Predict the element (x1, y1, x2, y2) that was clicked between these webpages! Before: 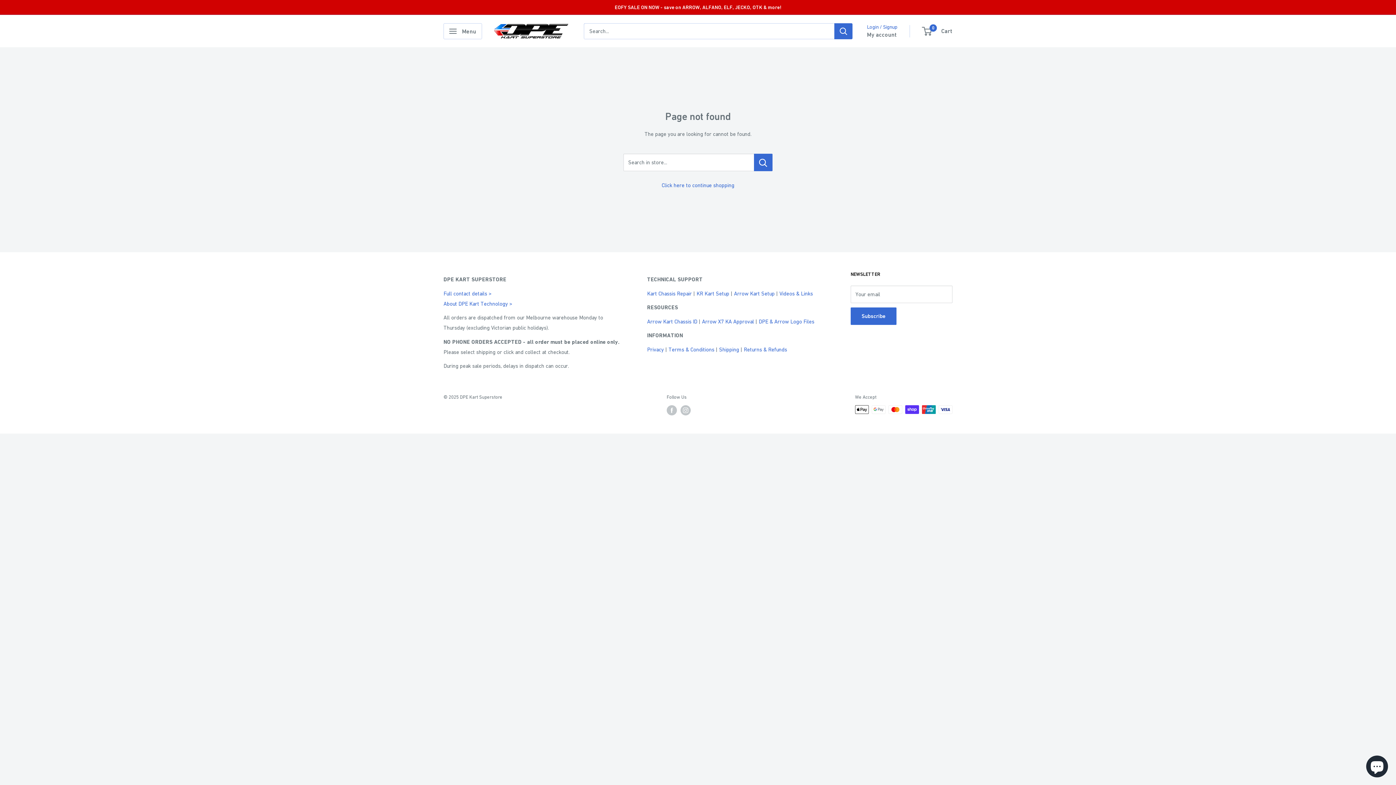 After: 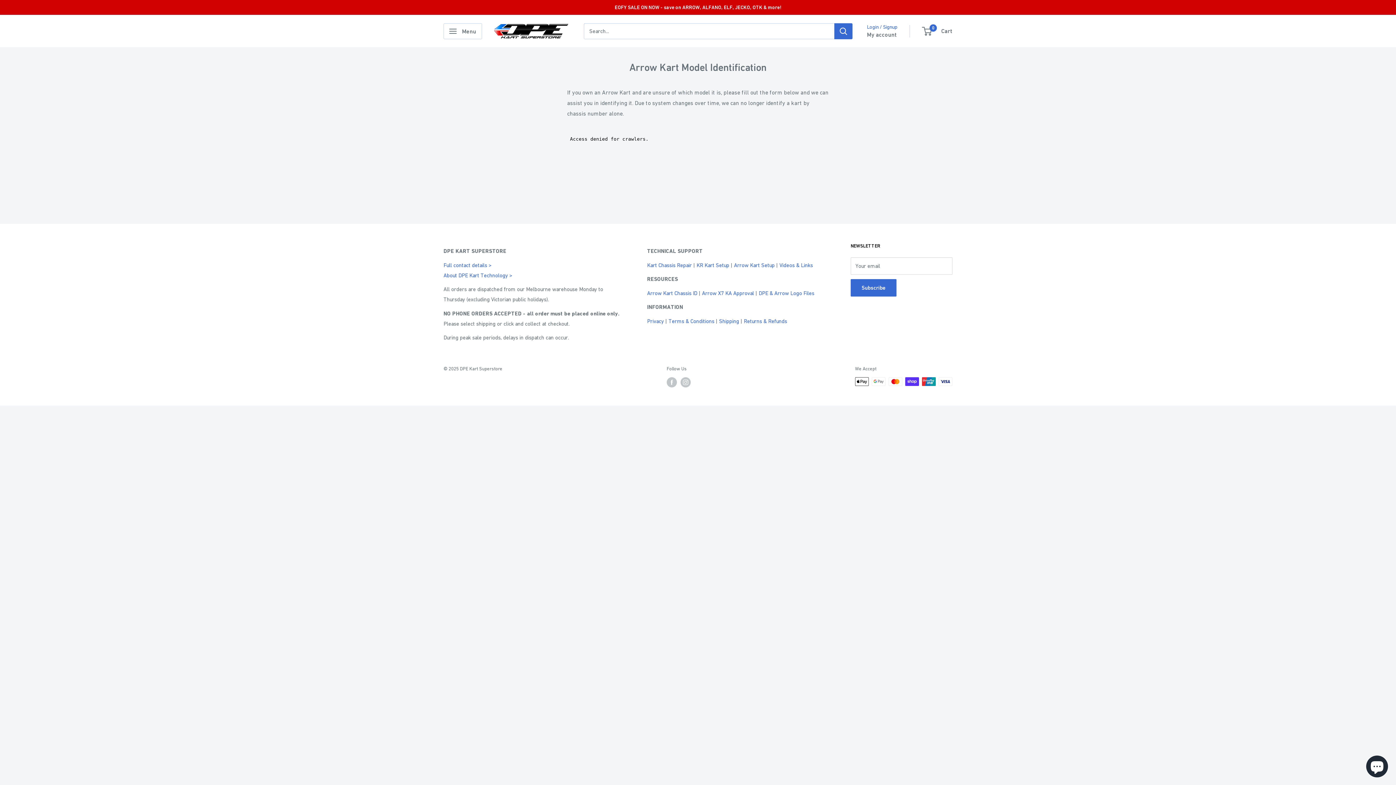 Action: label: Arrow Kart Chassis ID bbox: (647, 318, 697, 324)